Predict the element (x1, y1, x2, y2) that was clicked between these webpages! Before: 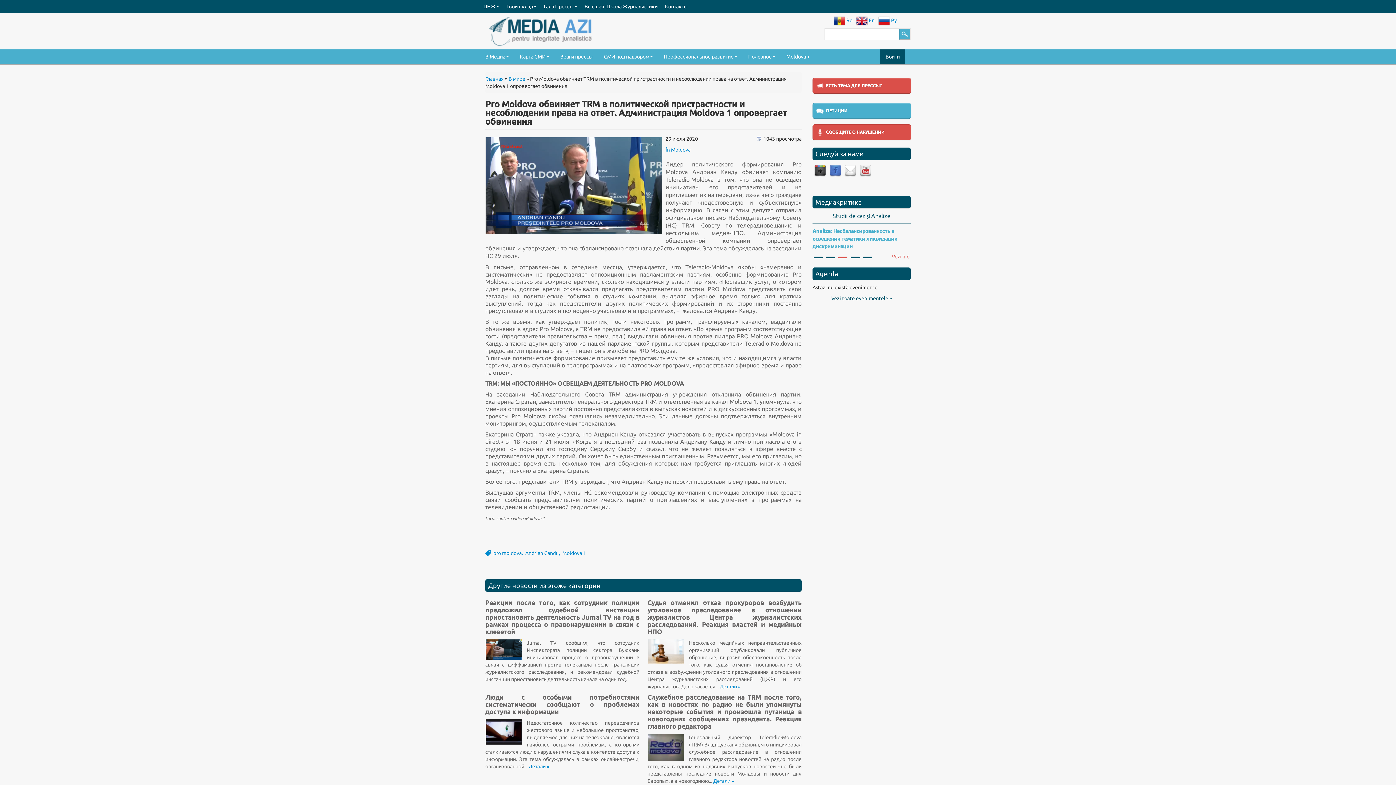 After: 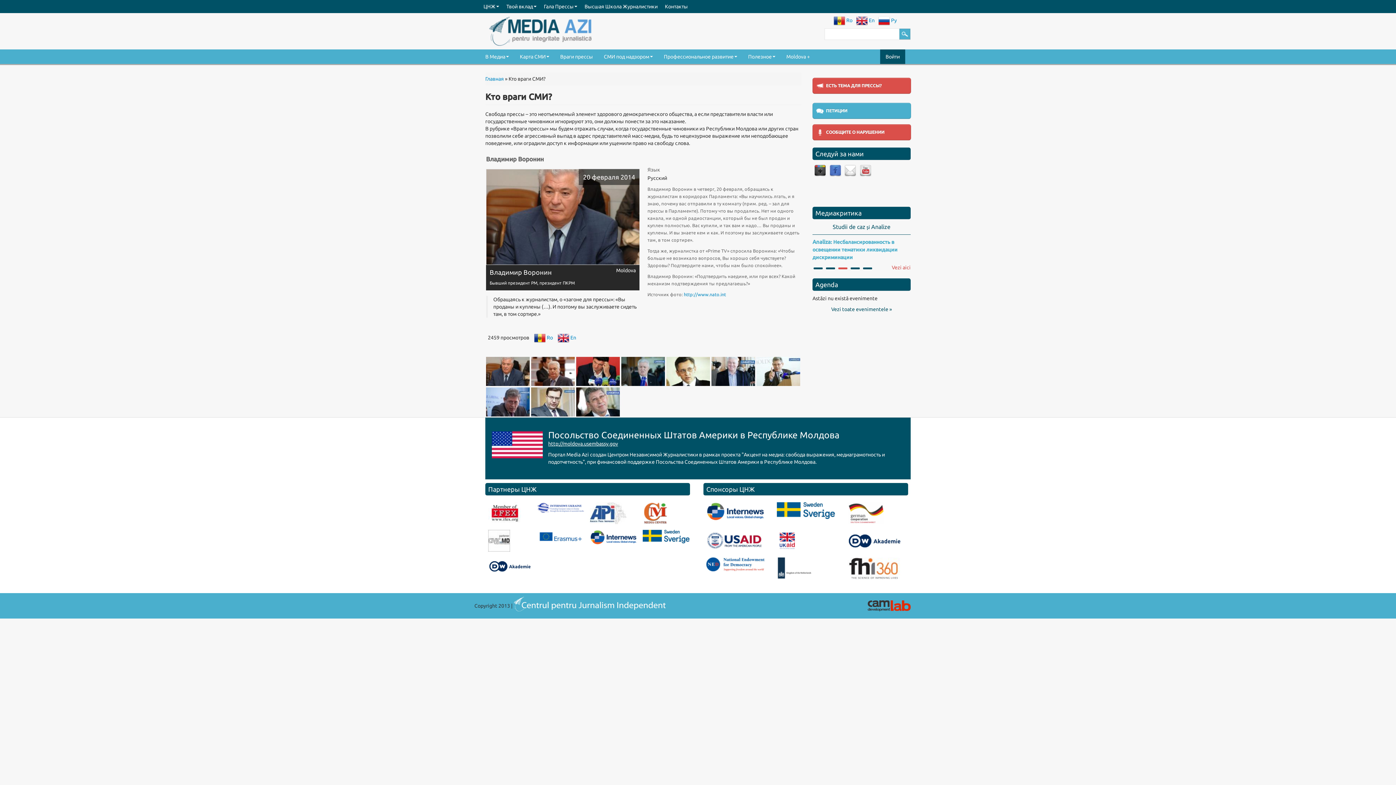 Action: label: Враги прессы bbox: (554, 49, 598, 64)